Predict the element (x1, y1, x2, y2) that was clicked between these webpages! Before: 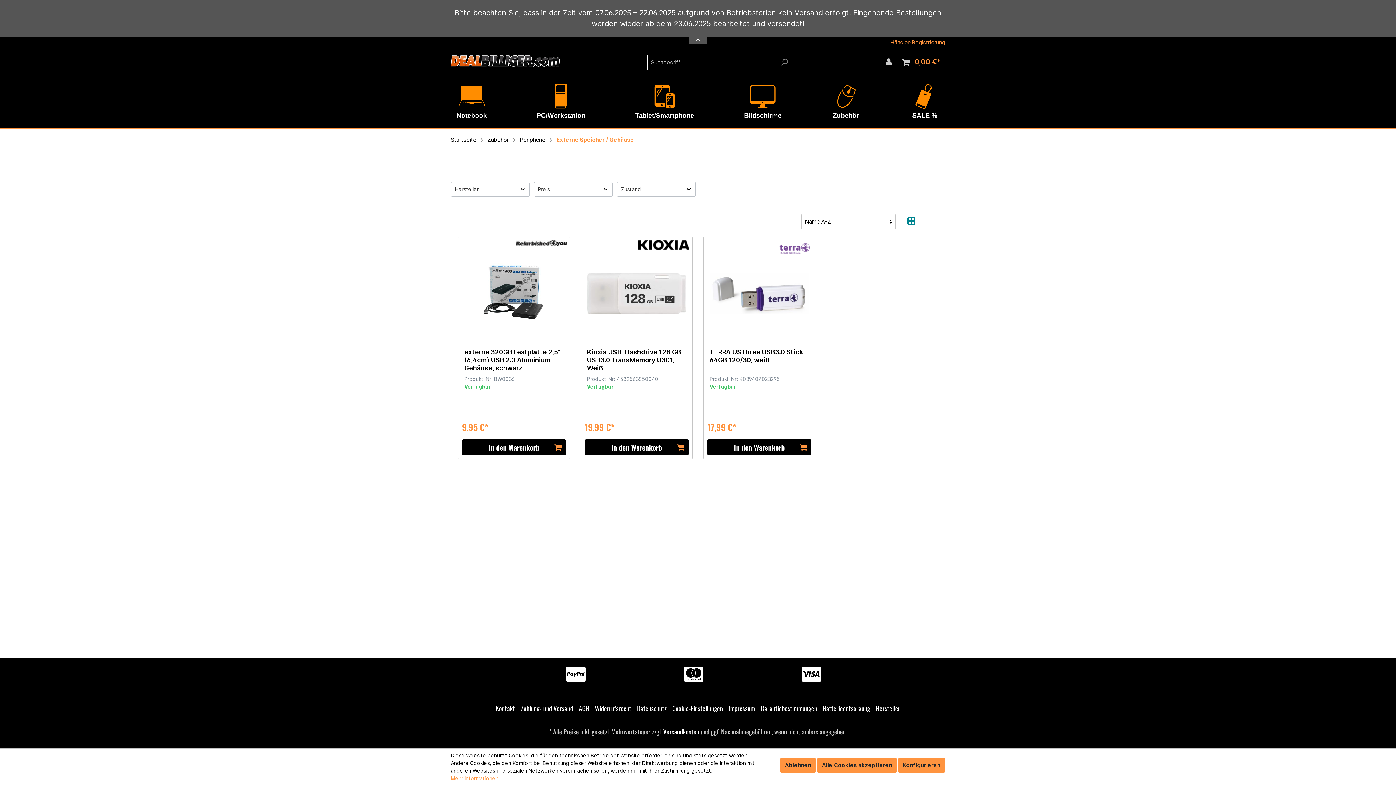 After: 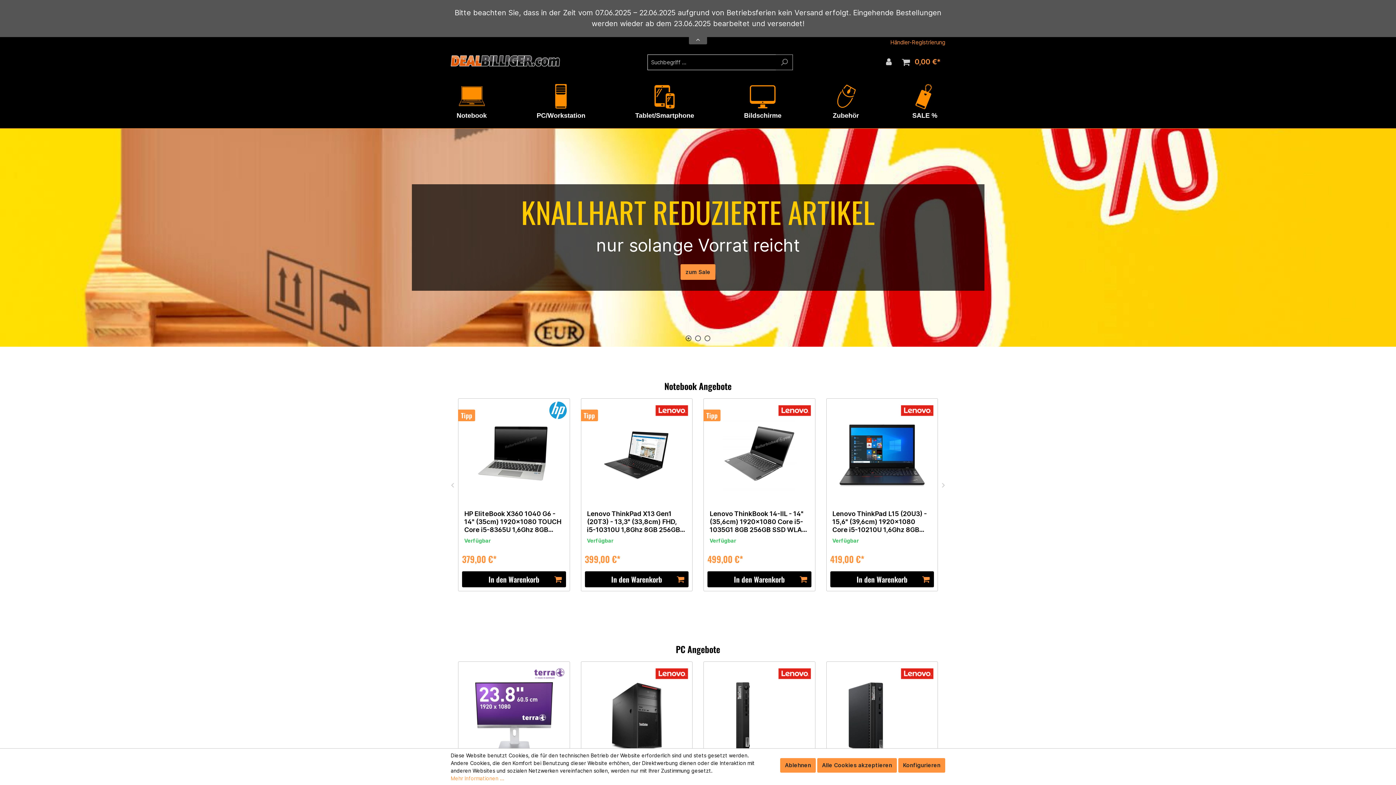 Action: bbox: (450, 55, 560, 66)